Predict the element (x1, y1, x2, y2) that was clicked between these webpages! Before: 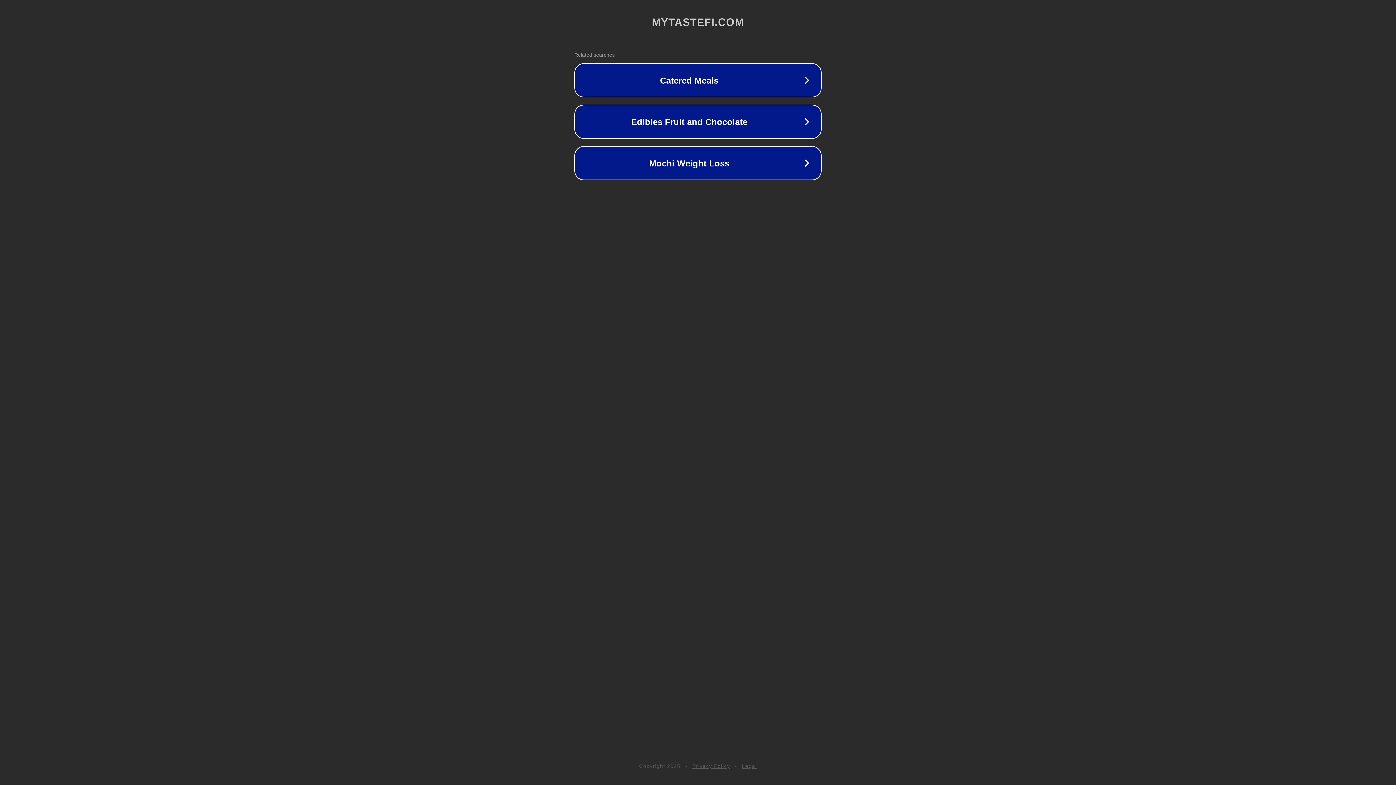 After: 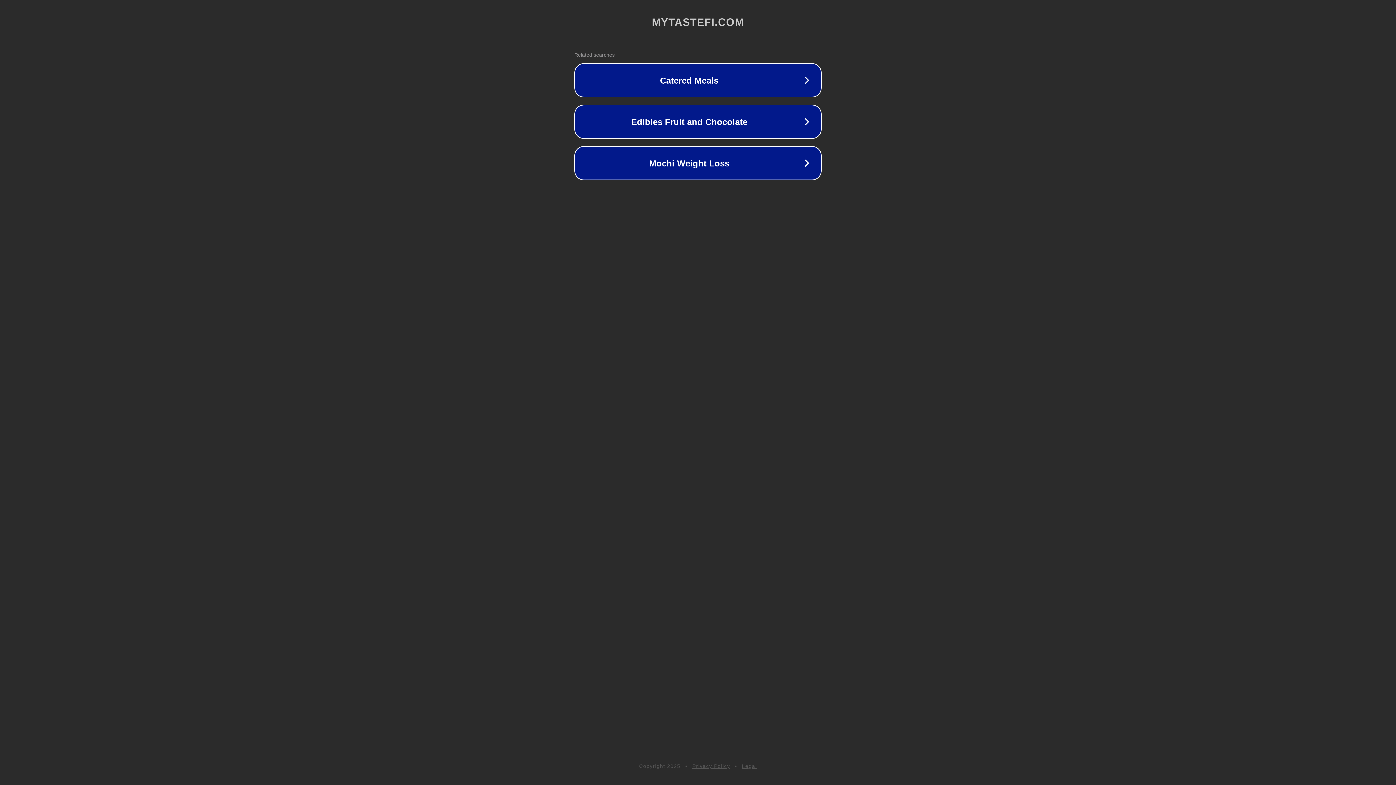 Action: label: Legal bbox: (742, 763, 757, 769)